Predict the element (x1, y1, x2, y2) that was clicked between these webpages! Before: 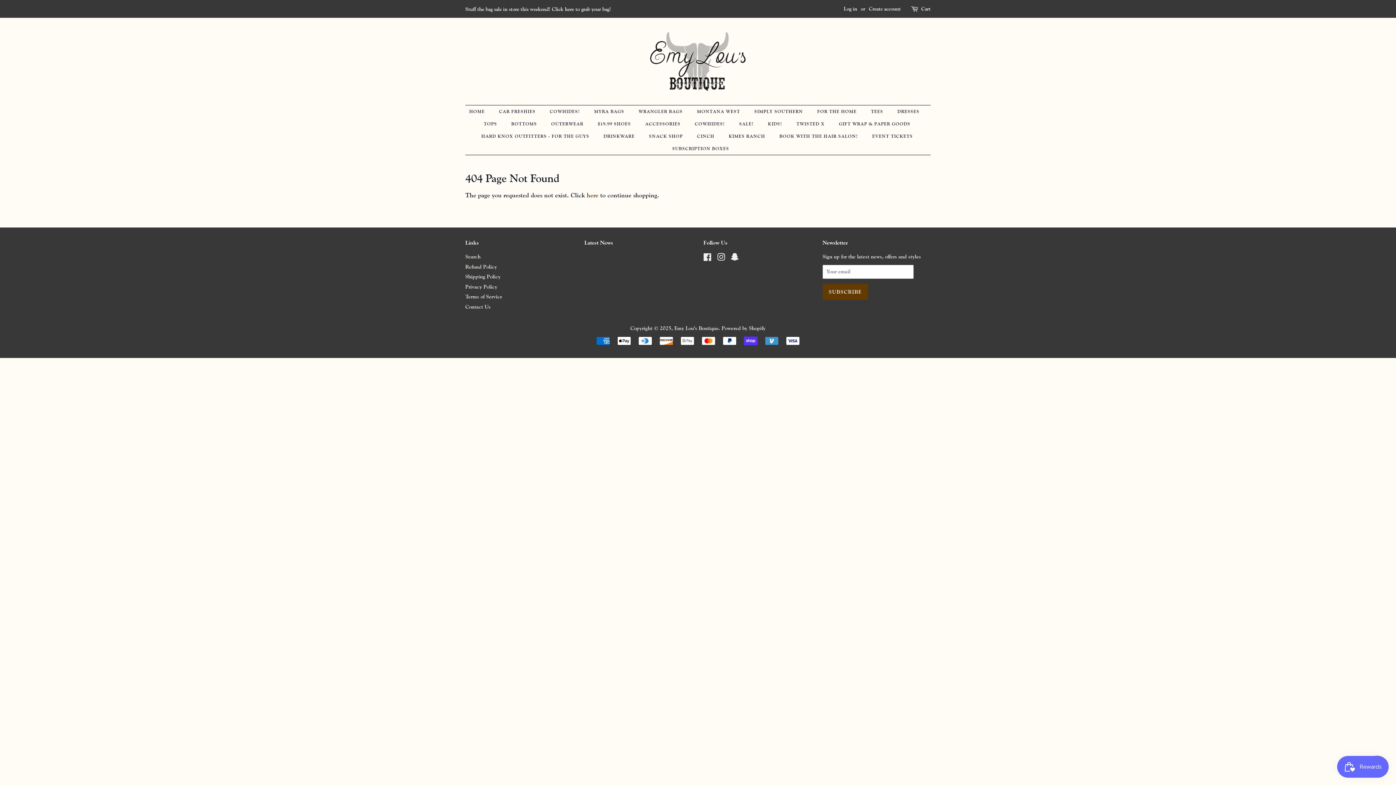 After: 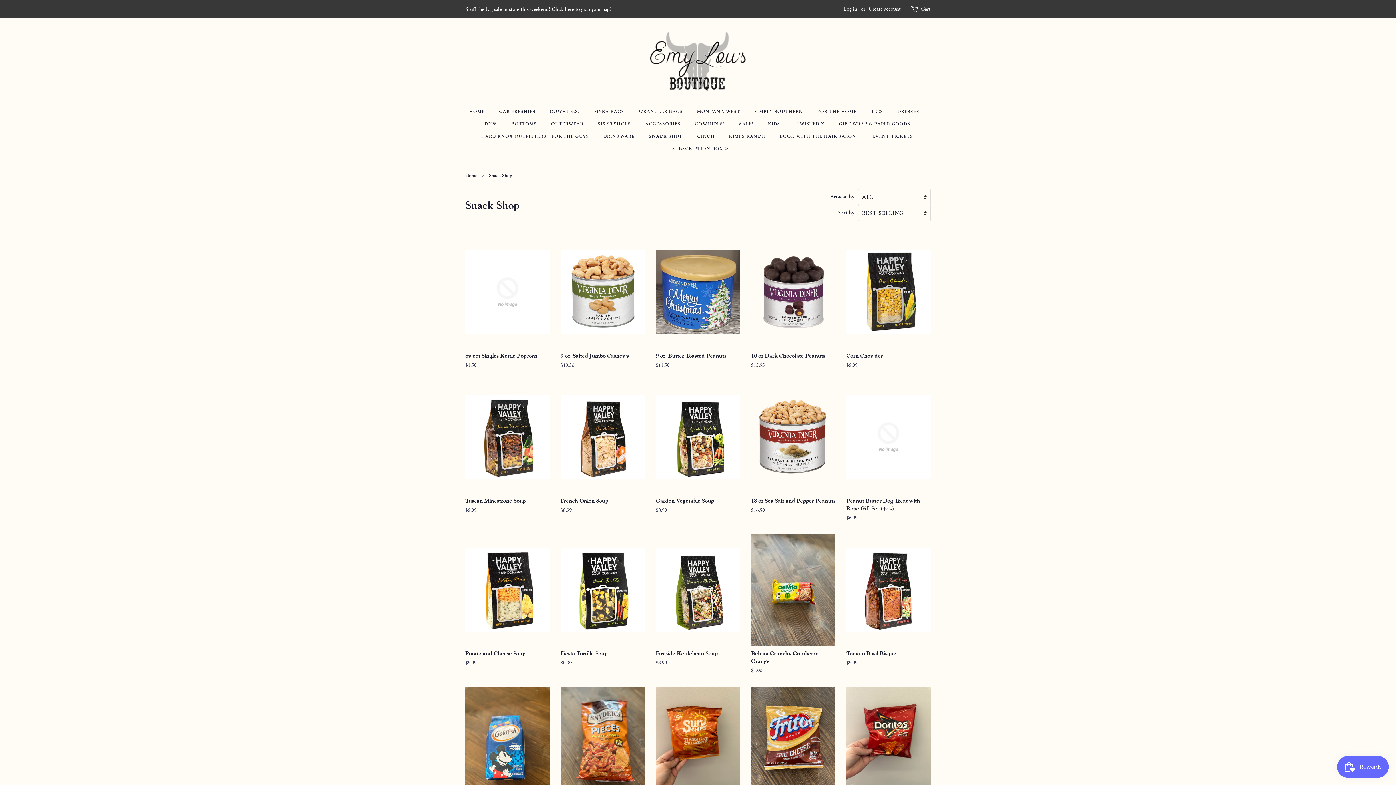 Action: bbox: (643, 130, 690, 142) label: SNACK SHOP